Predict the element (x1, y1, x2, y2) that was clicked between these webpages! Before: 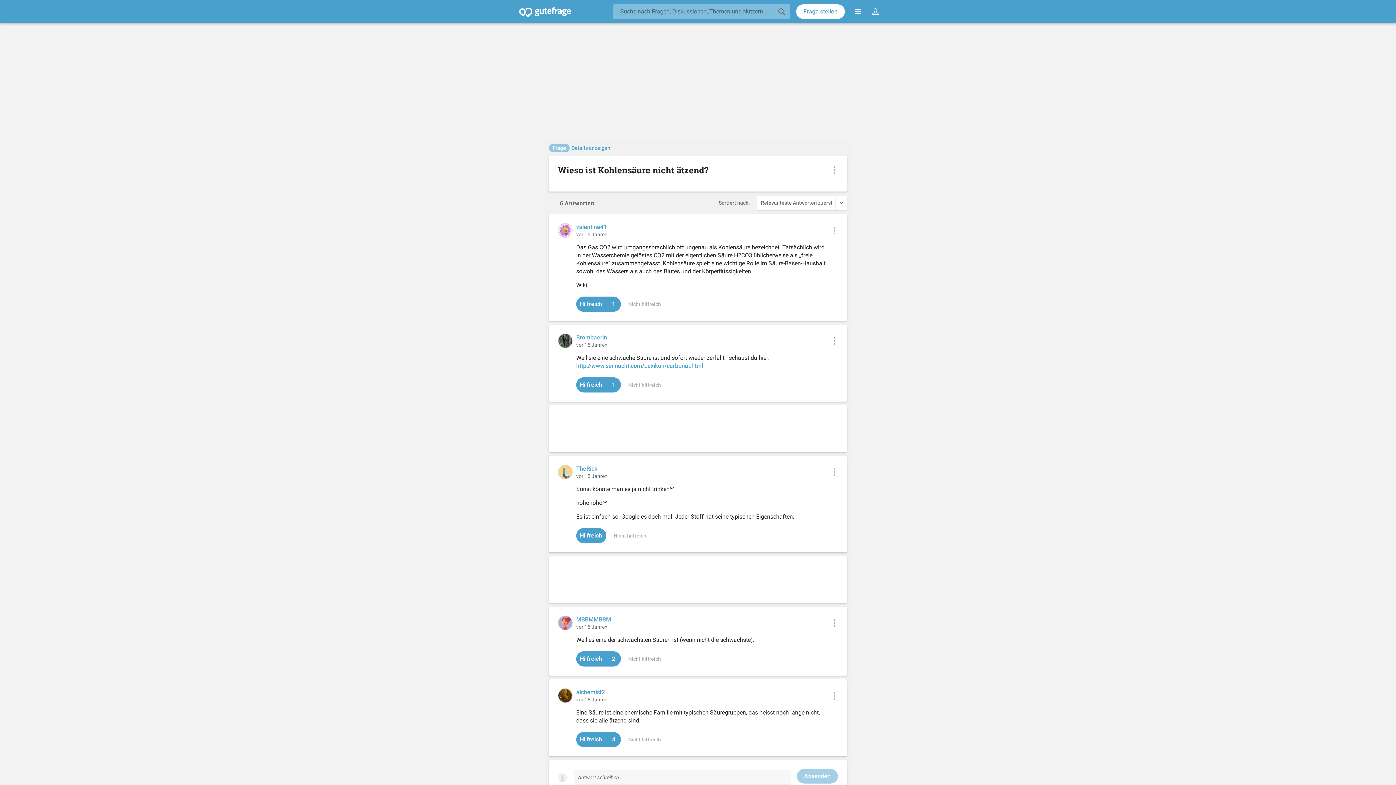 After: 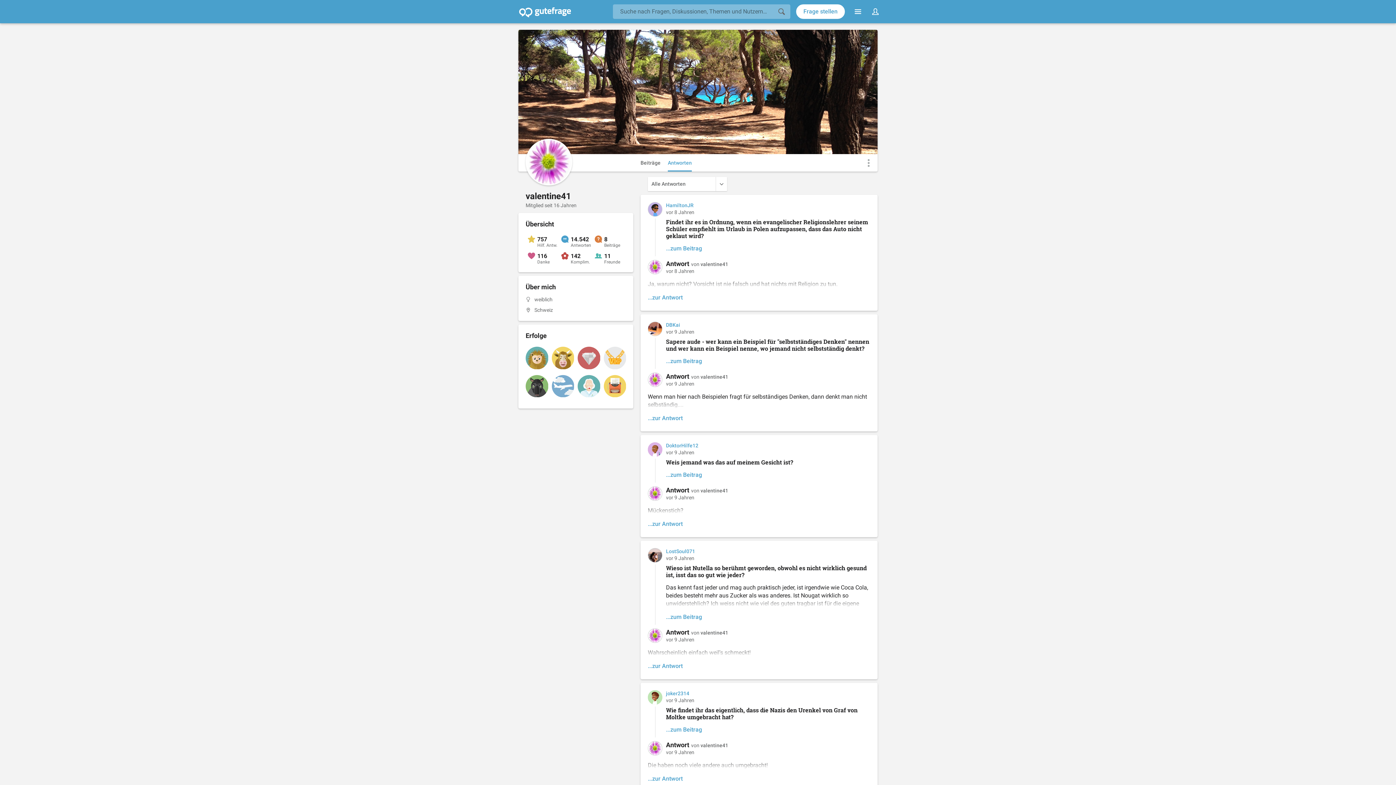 Action: bbox: (576, 224, 606, 230) label: valentine41